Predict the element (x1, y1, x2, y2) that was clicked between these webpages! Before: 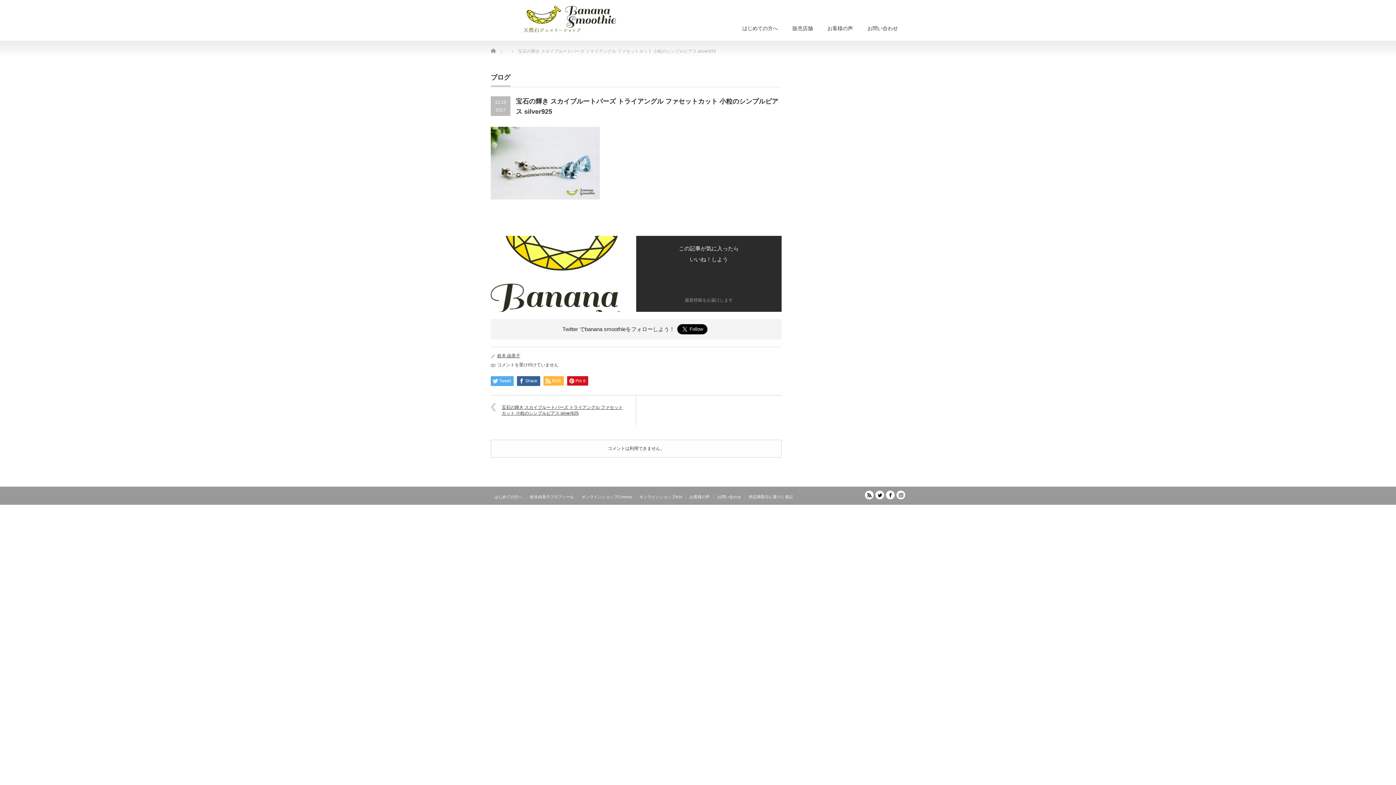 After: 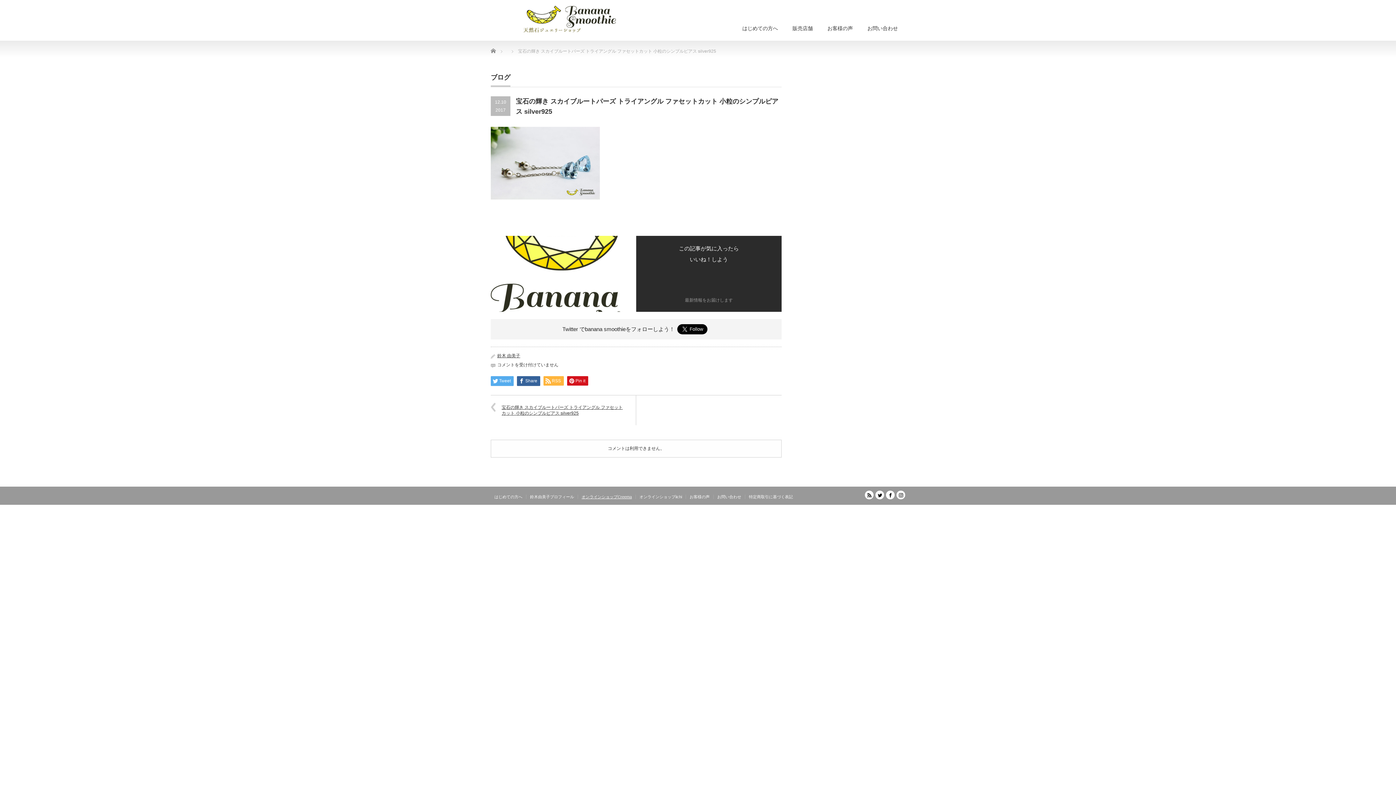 Action: bbox: (578, 494, 636, 499) label: オンラインショップCreema